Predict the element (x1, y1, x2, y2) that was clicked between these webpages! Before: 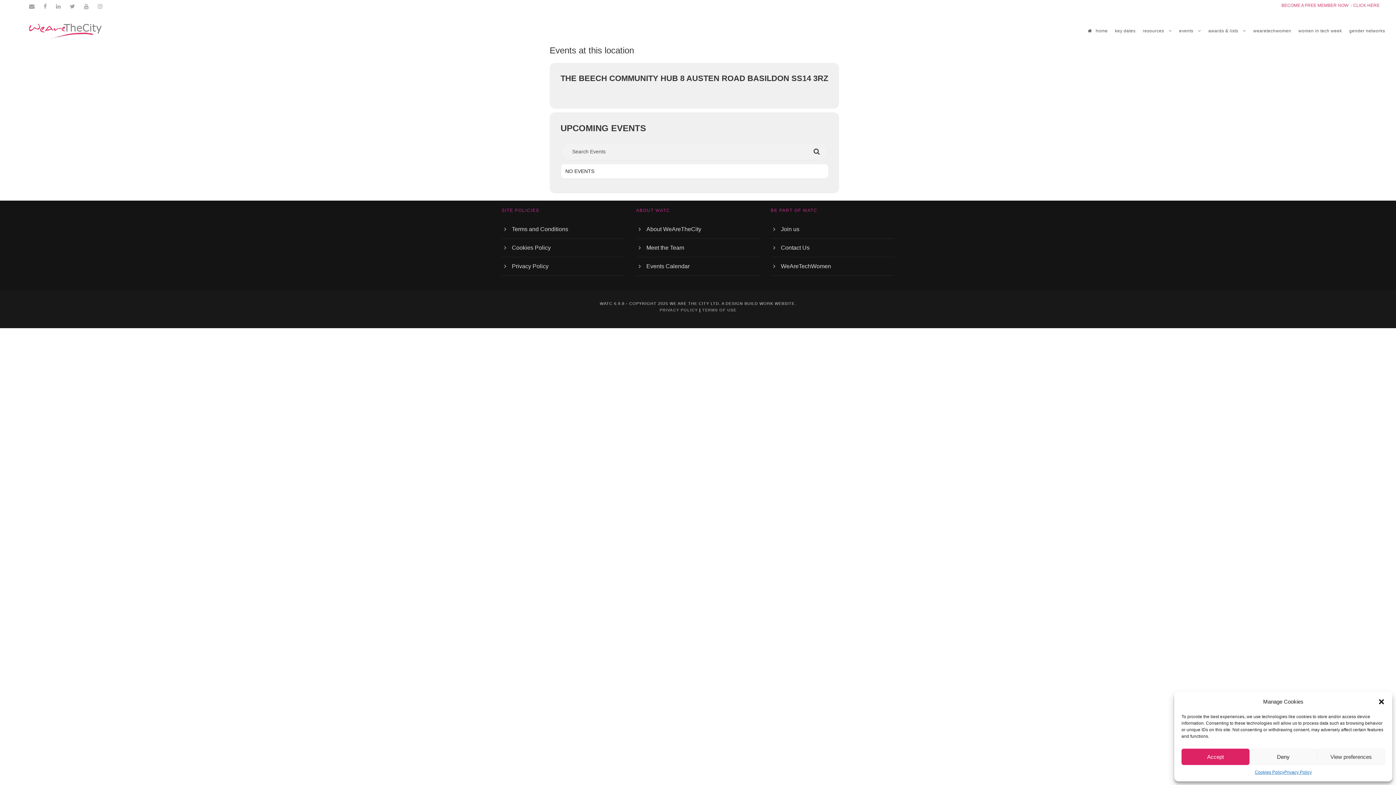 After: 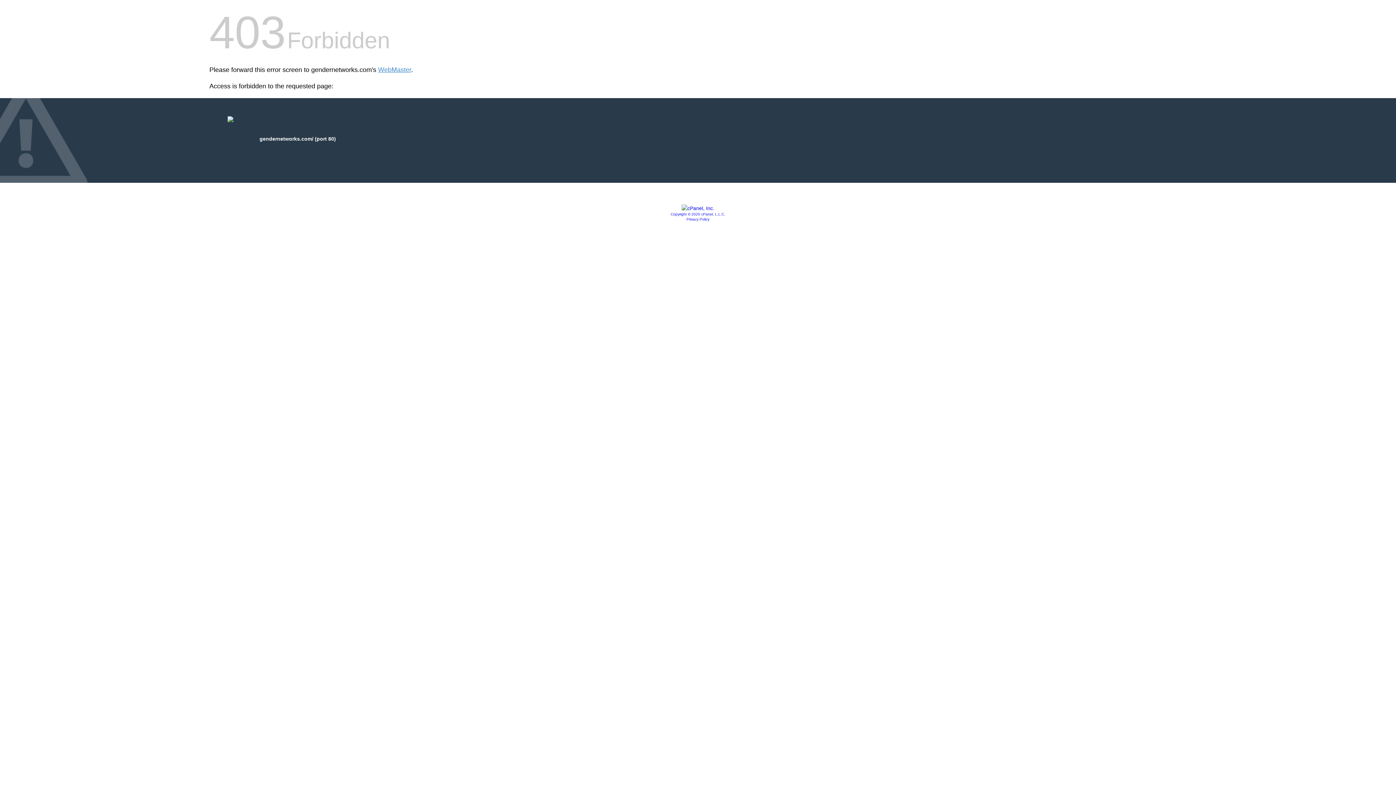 Action: bbox: (1349, 27, 1385, 45) label: gender networks